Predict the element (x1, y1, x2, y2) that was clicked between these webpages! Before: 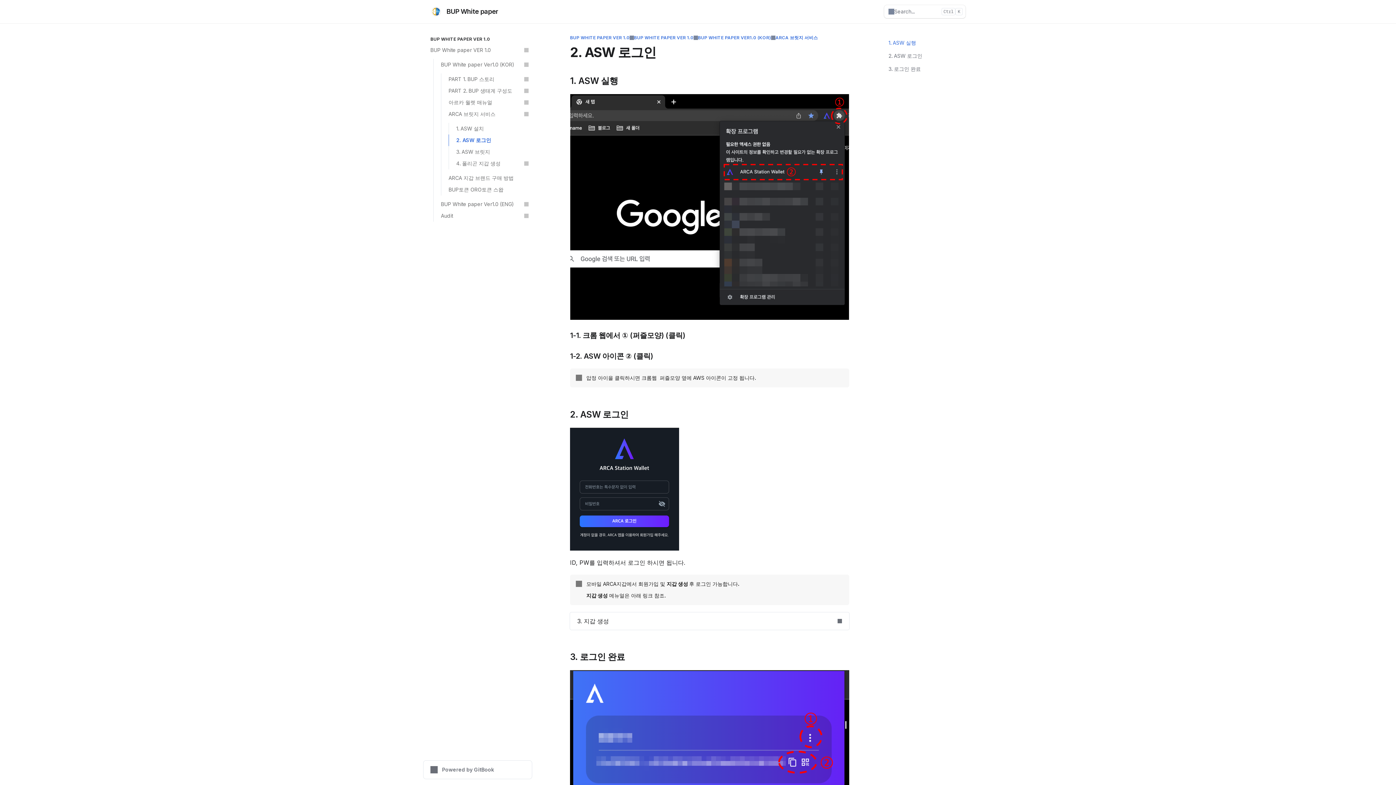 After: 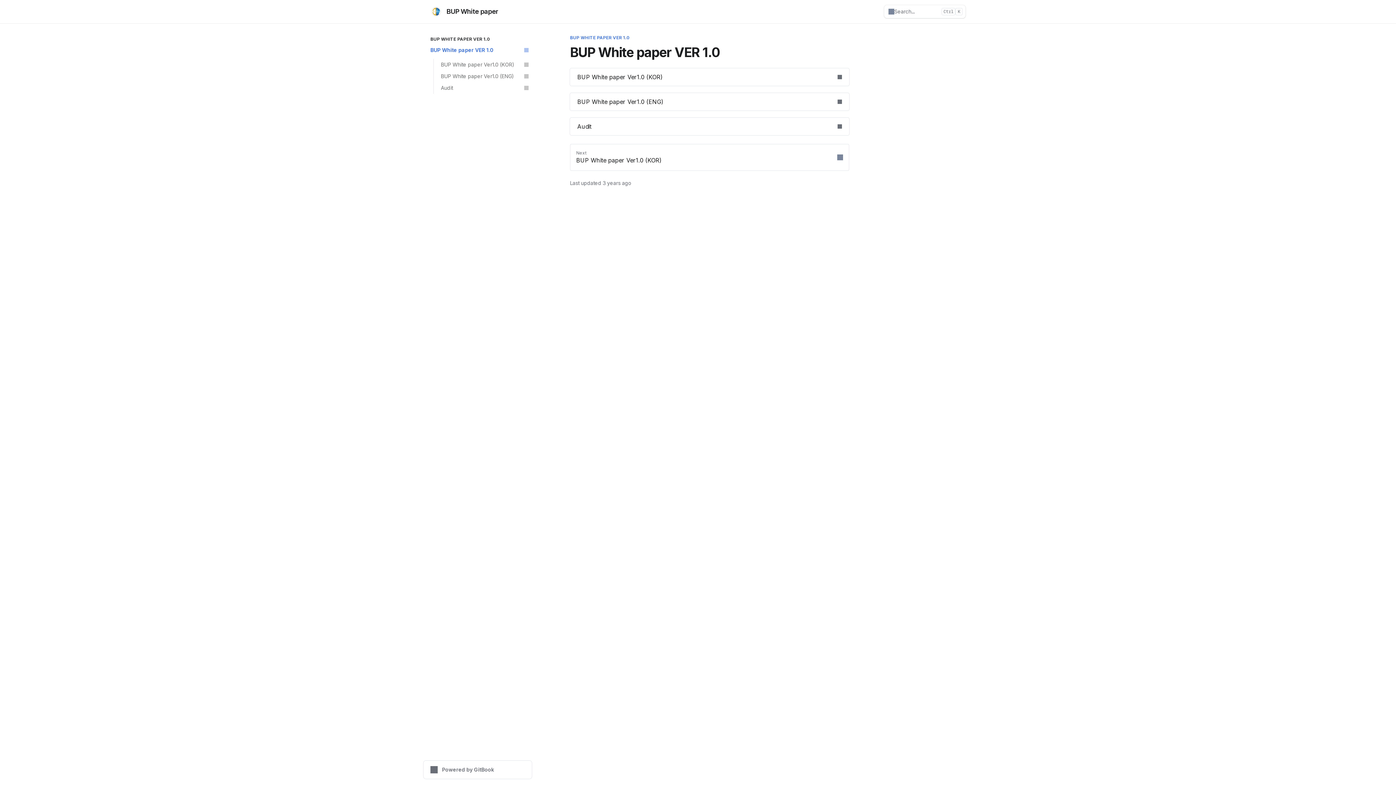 Action: label: BUP WHITE PAPER VER 1.0 bbox: (570, 34, 629, 40)